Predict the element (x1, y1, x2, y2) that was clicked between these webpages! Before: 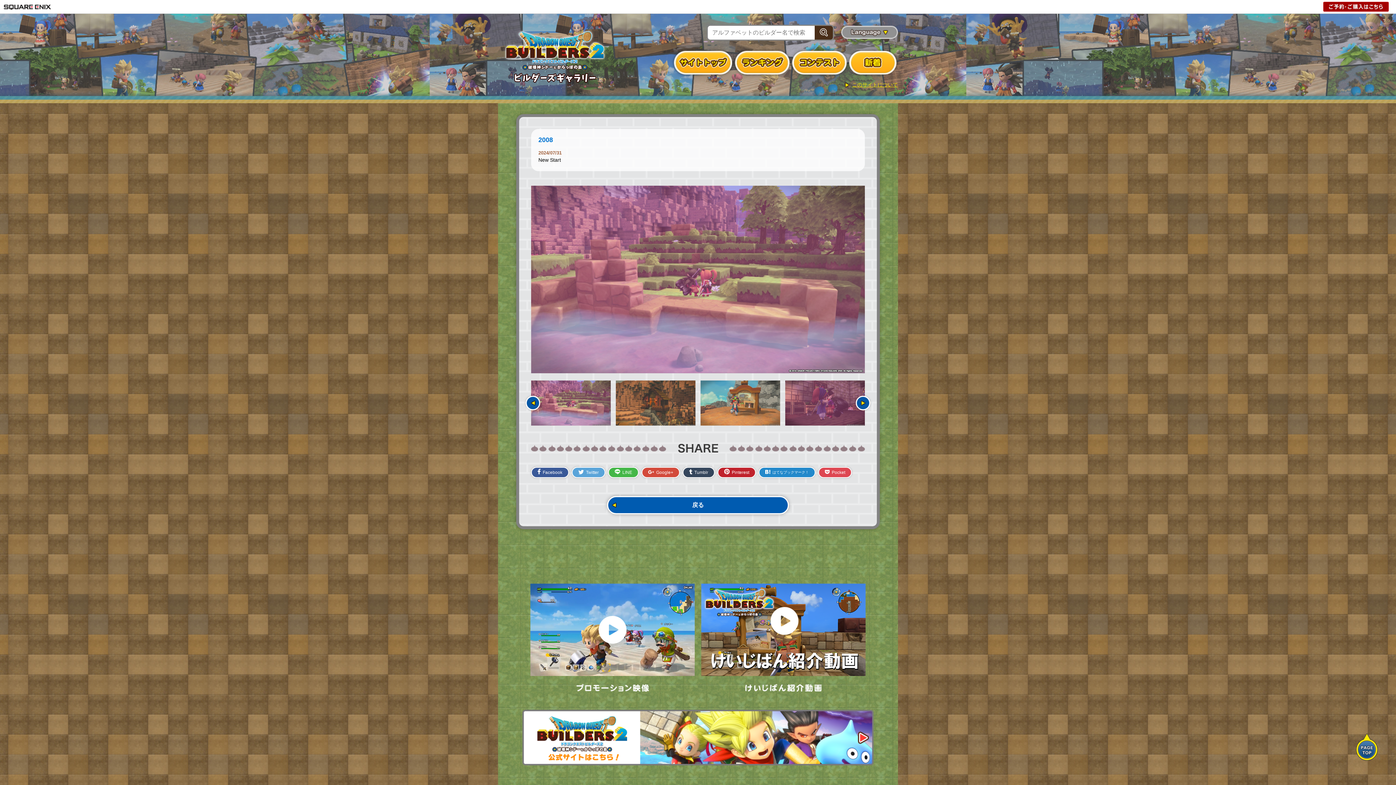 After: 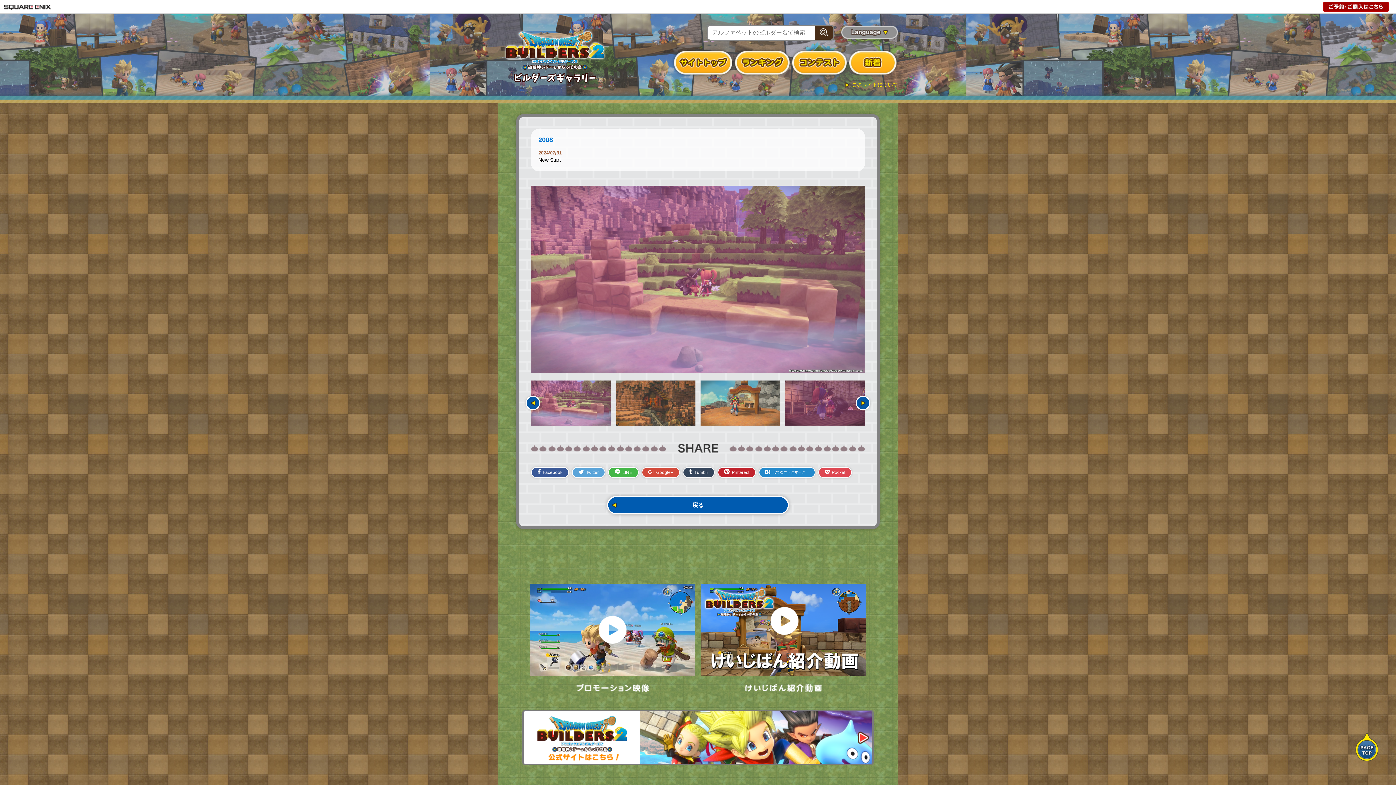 Action: bbox: (1356, 733, 1378, 763)